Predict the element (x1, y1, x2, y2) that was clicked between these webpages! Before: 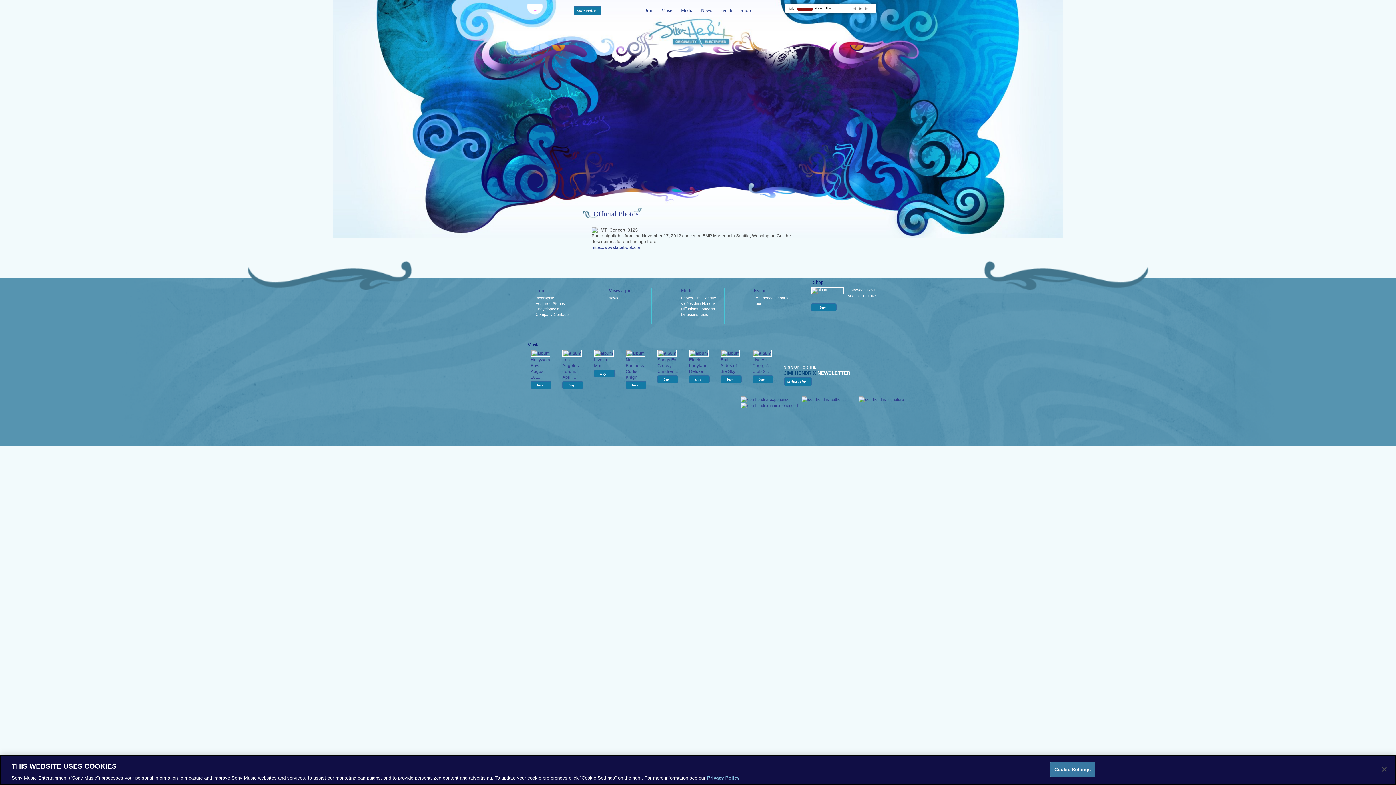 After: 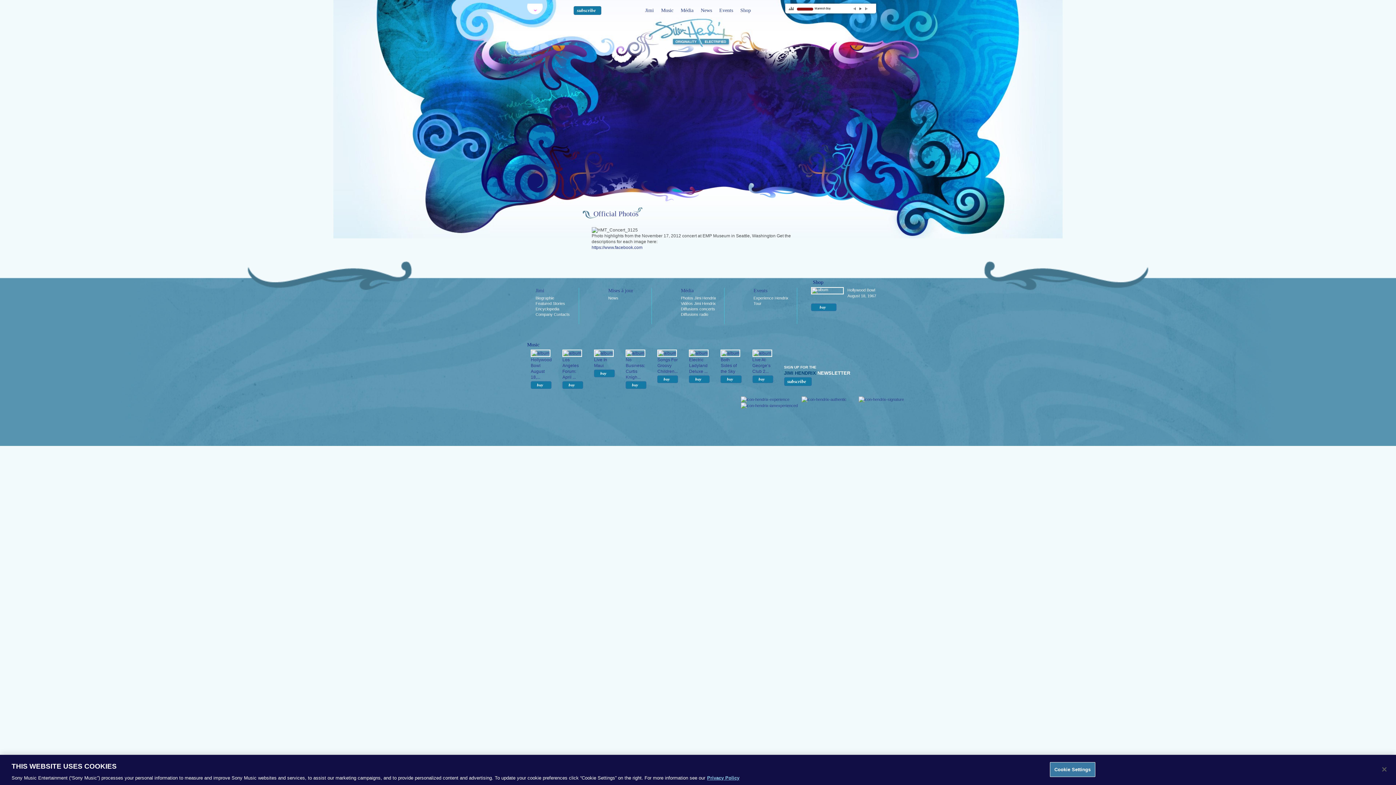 Action: label: next bbox: (864, 6, 870, 10)